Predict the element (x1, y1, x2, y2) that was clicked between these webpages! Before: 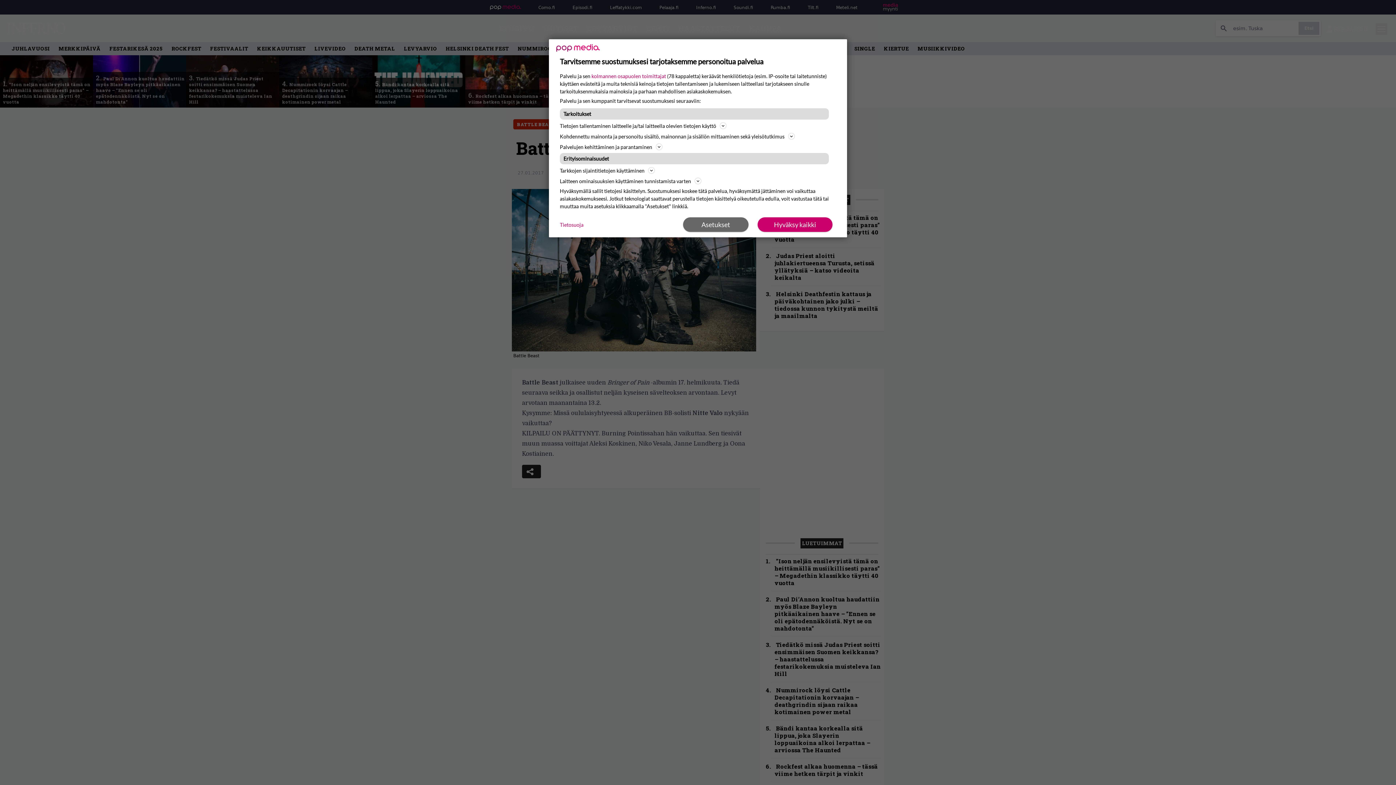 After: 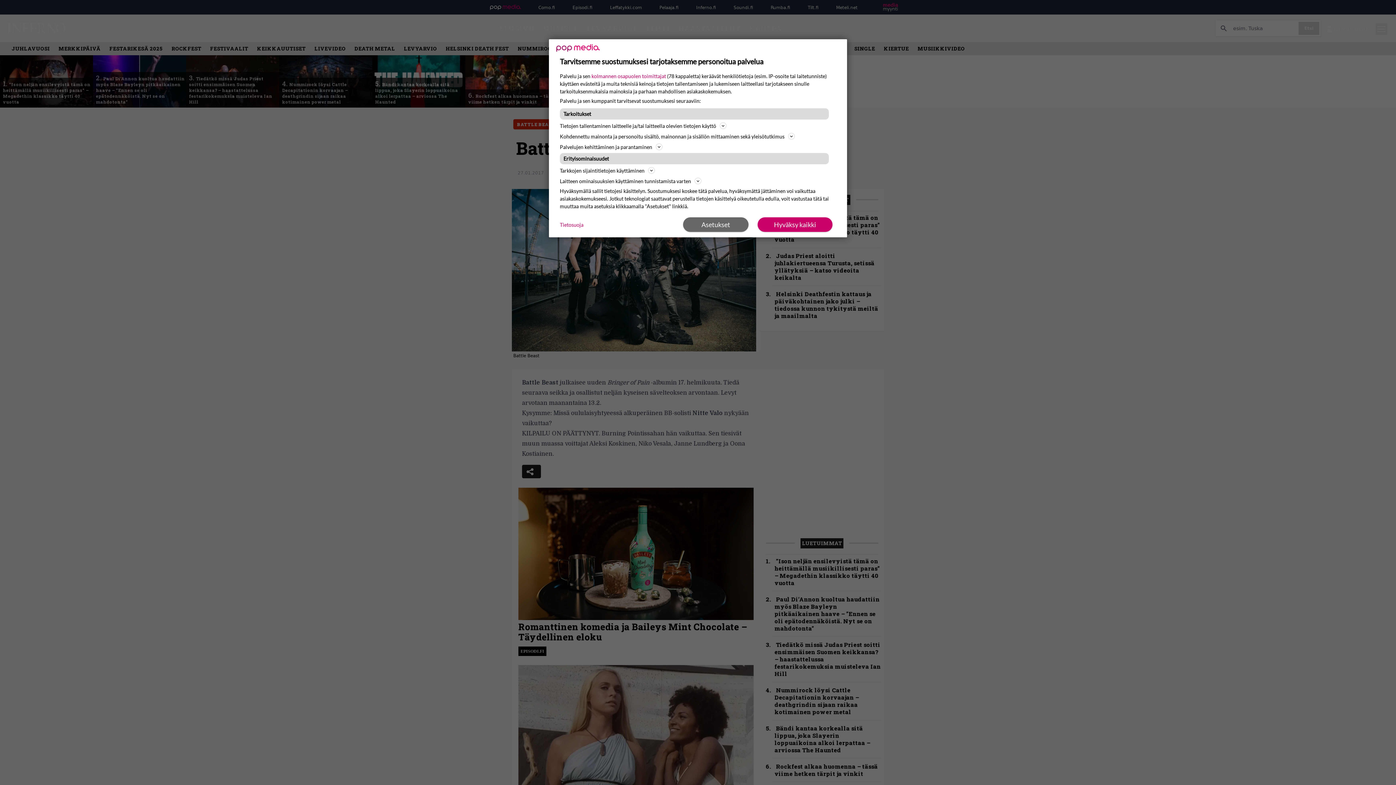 Action: label: Tietosuoja bbox: (560, 220, 583, 228)